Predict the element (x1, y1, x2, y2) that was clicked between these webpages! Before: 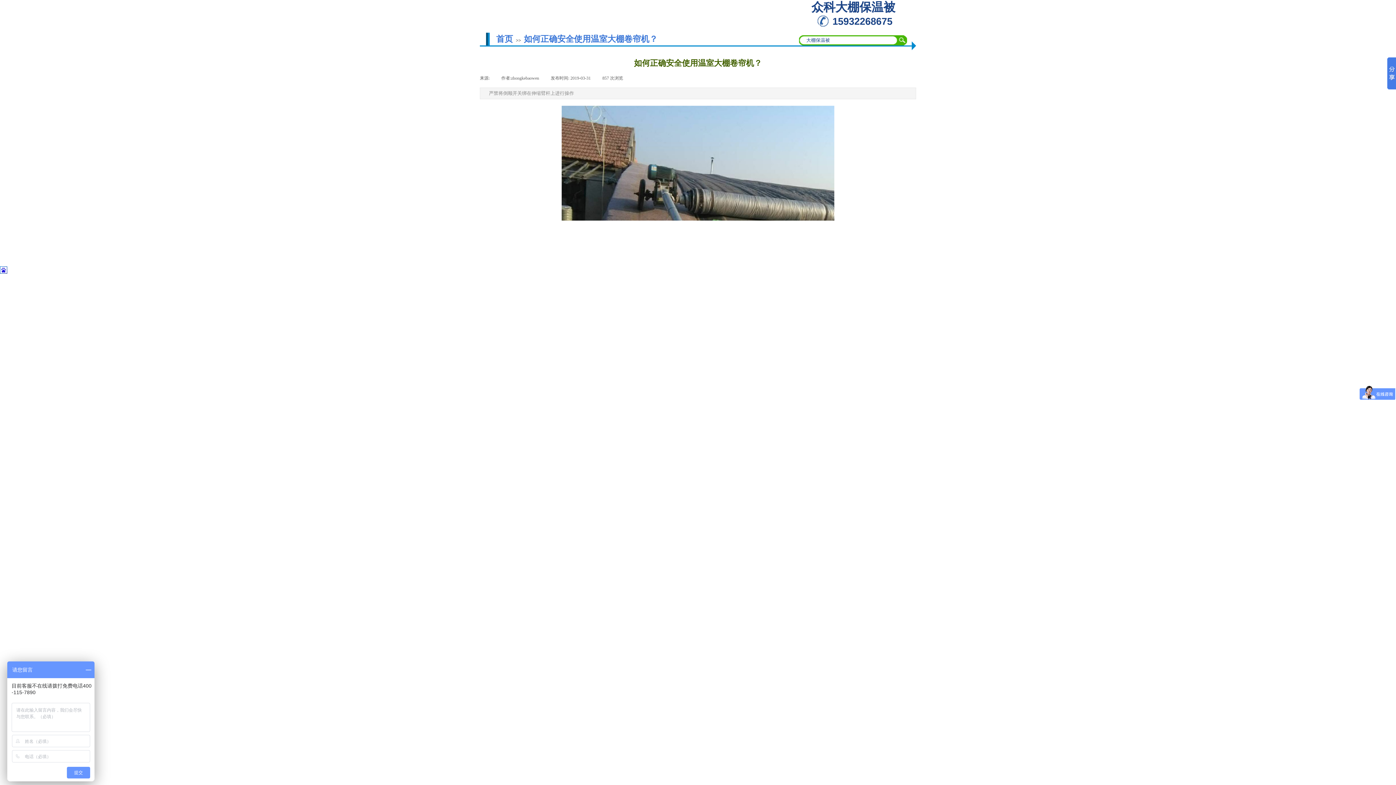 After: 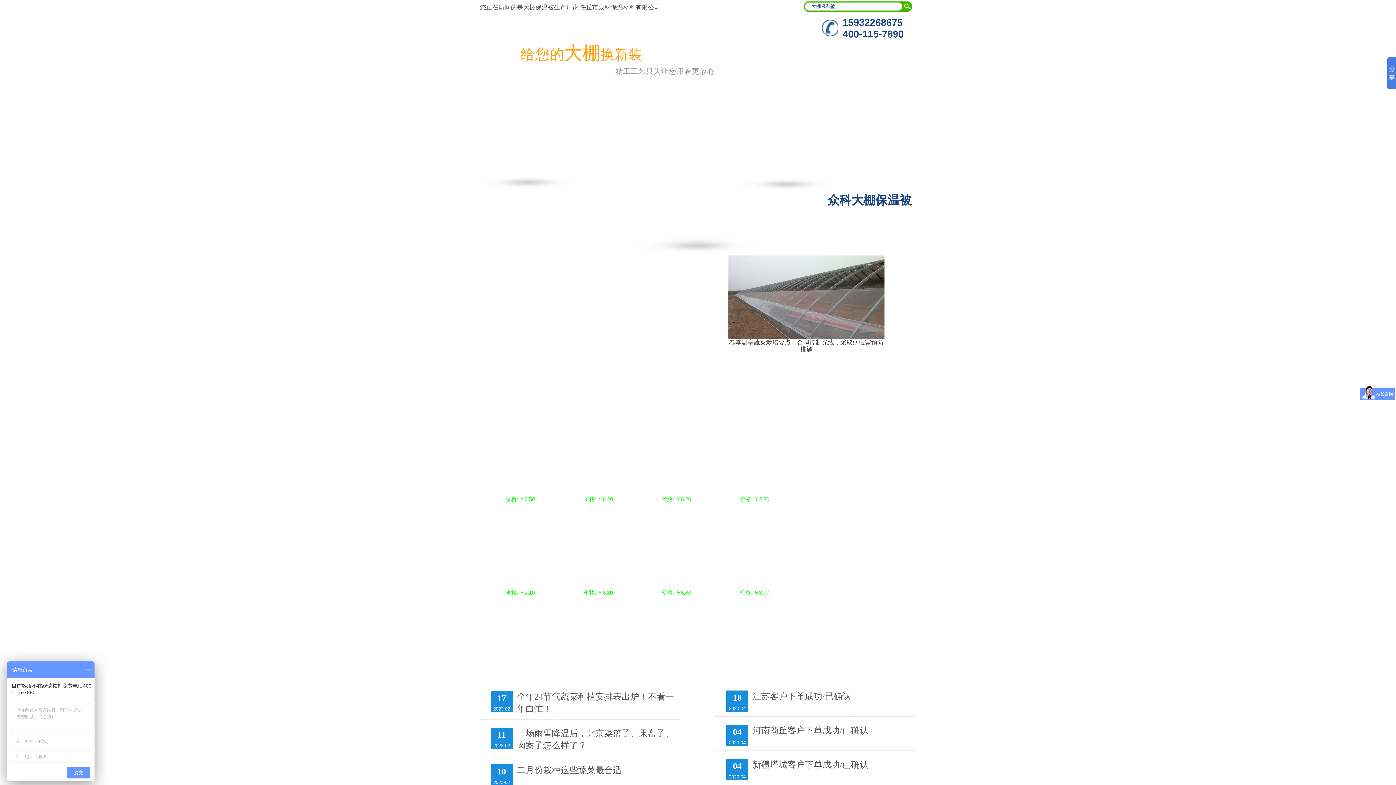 Action: bbox: (496, 34, 513, 43) label: 首页